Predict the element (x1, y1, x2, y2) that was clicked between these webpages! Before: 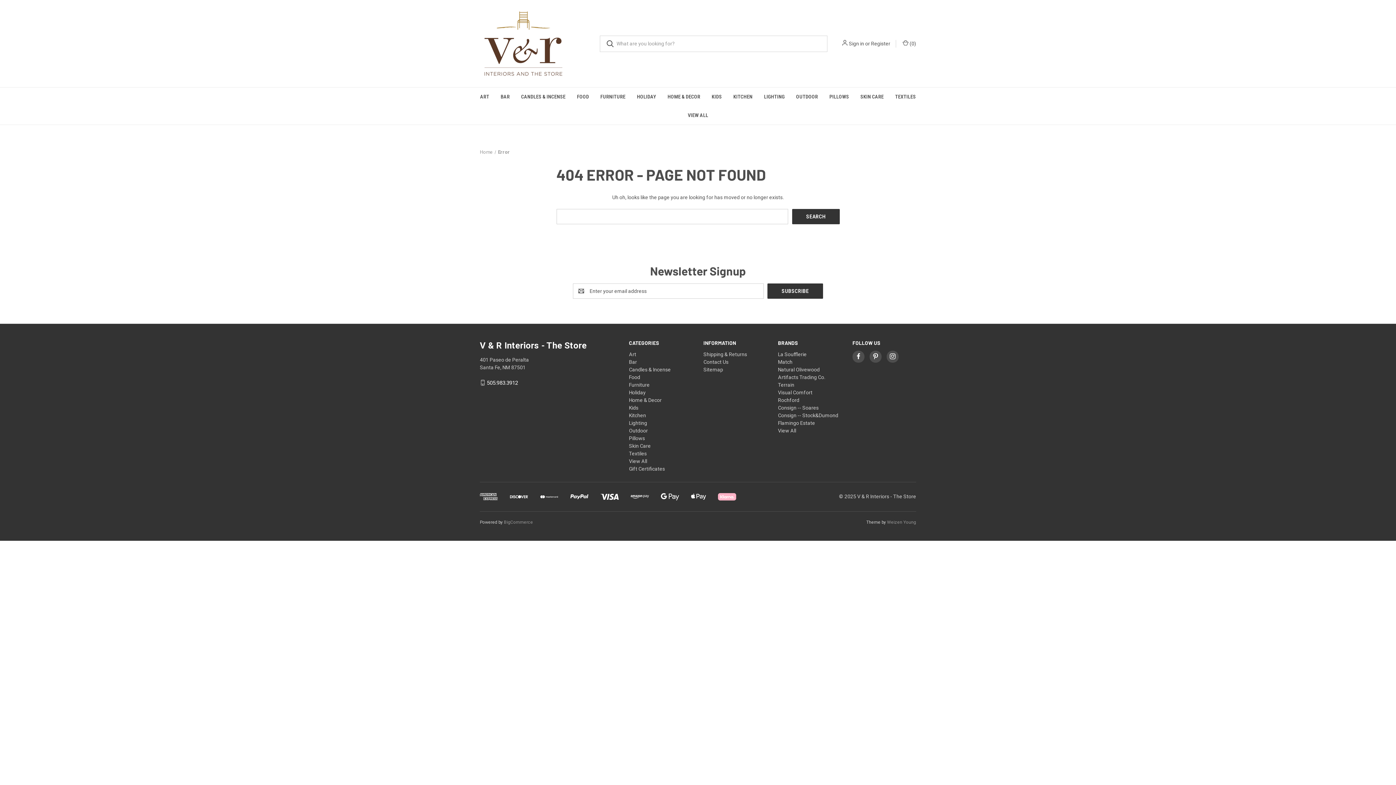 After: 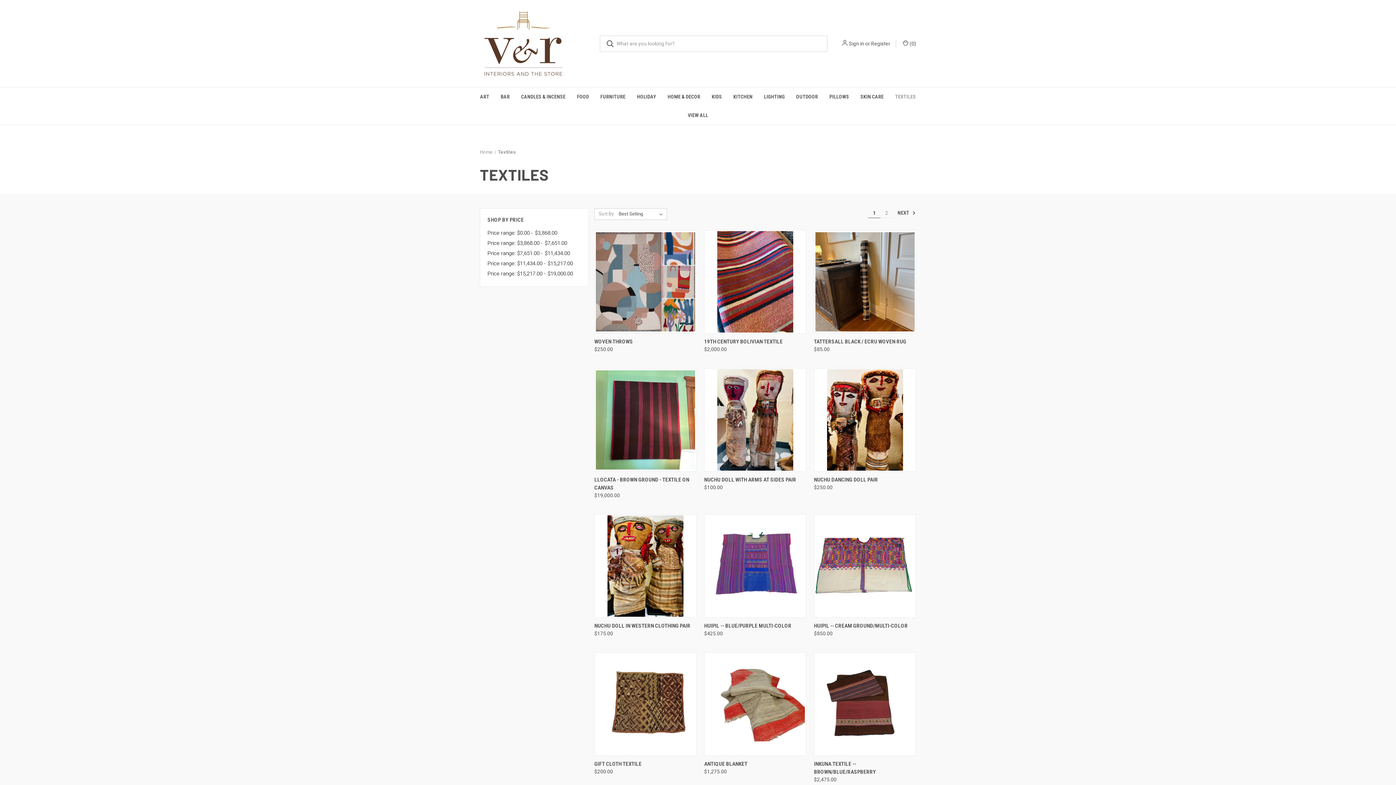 Action: label: Textiles bbox: (889, 87, 921, 106)